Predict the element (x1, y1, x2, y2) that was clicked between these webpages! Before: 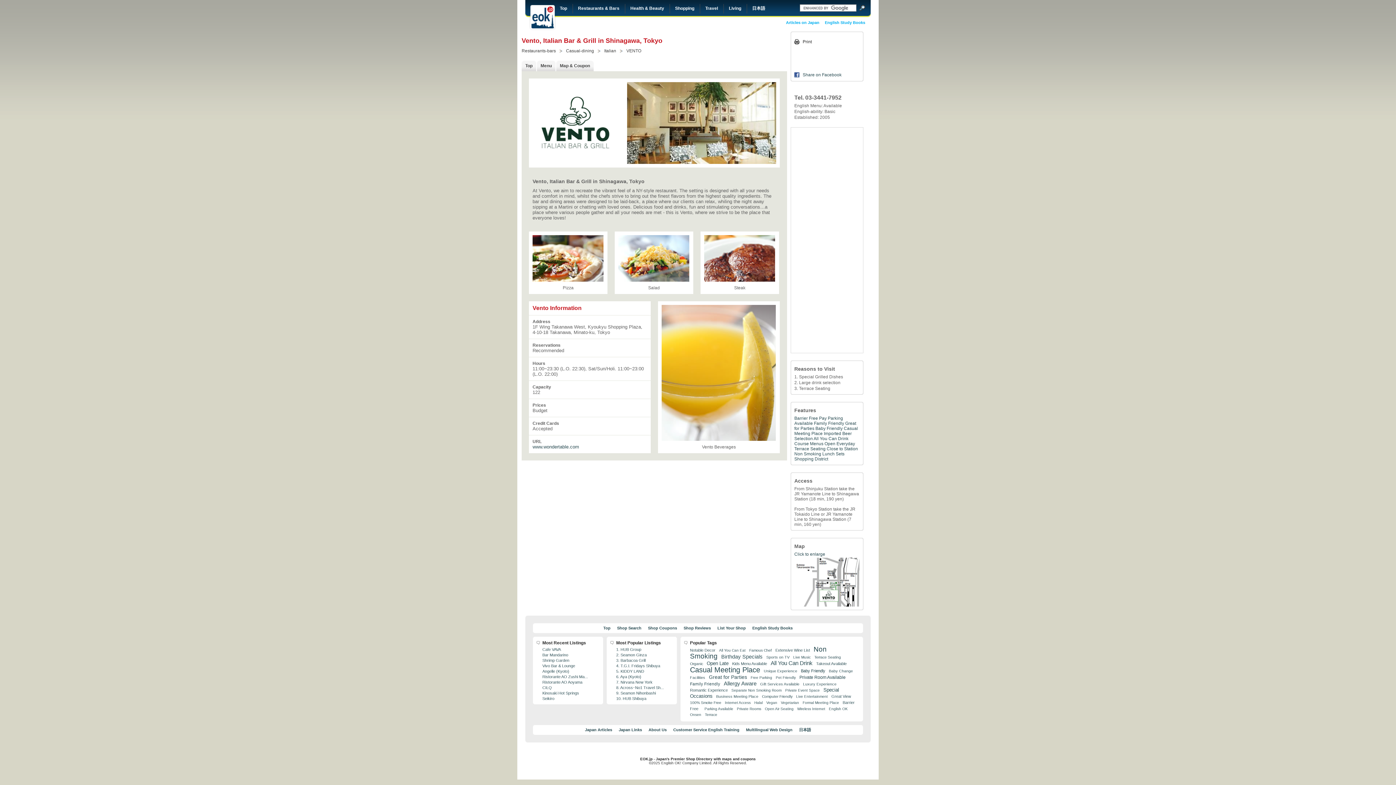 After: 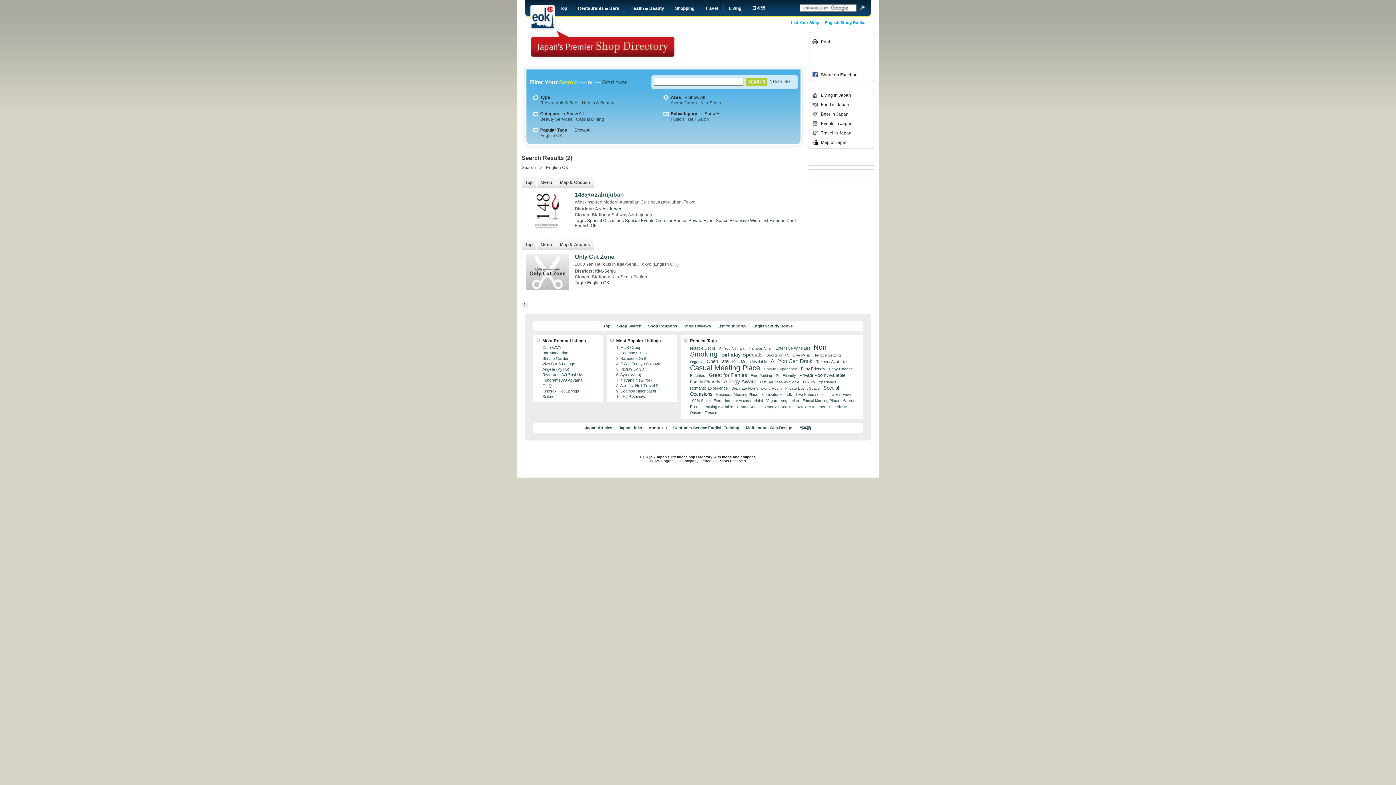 Action: label: English OK bbox: (829, 707, 850, 711)